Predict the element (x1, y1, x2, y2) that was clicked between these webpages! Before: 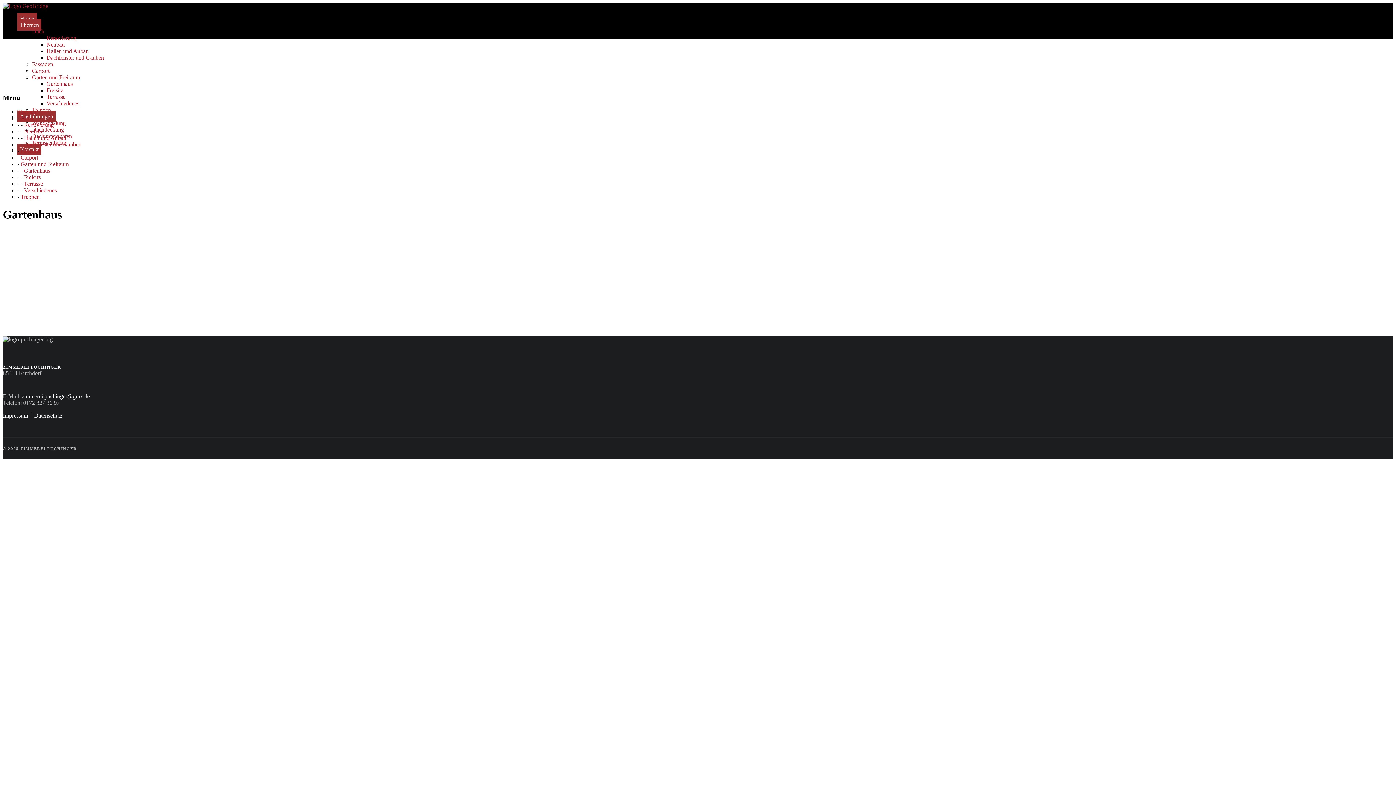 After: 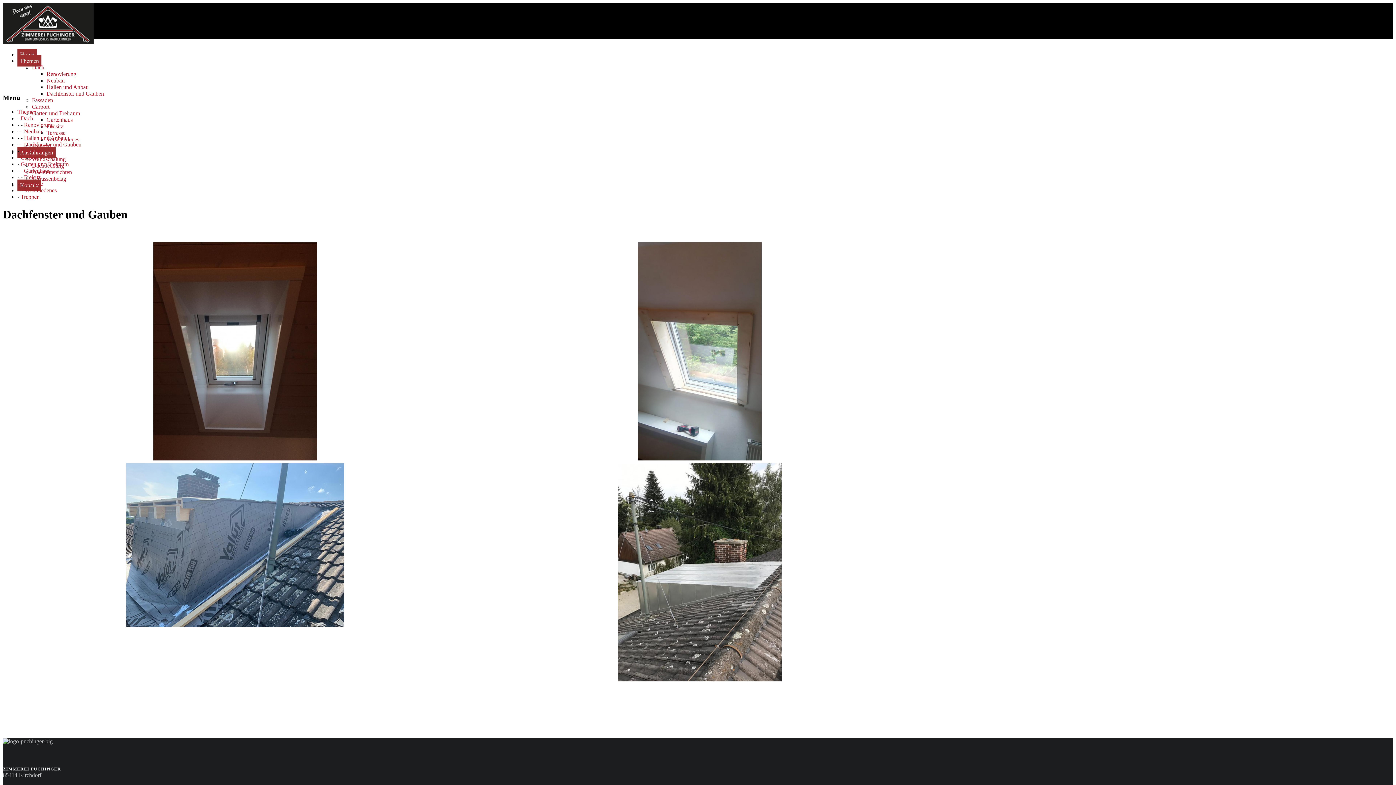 Action: bbox: (24, 141, 81, 147) label: Dachfenster und Gauben